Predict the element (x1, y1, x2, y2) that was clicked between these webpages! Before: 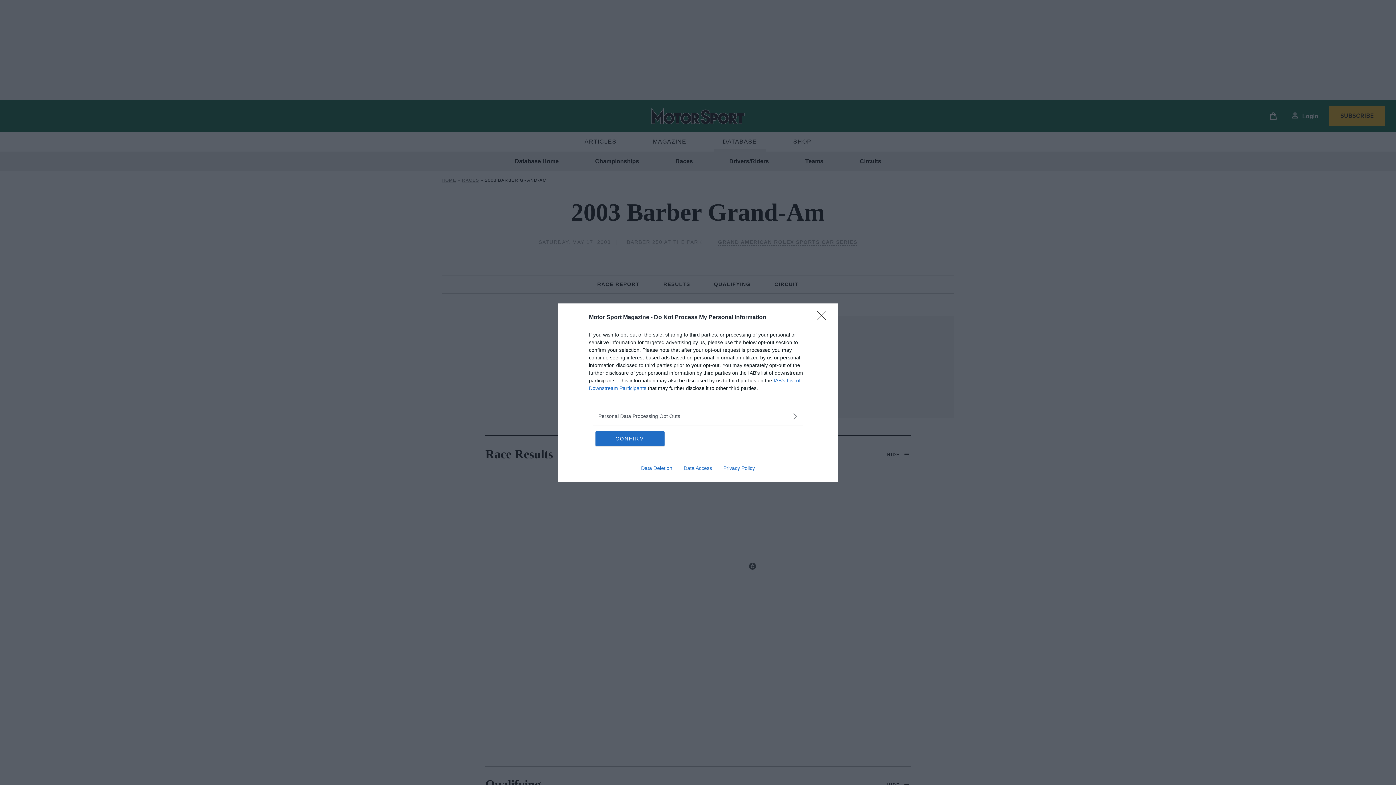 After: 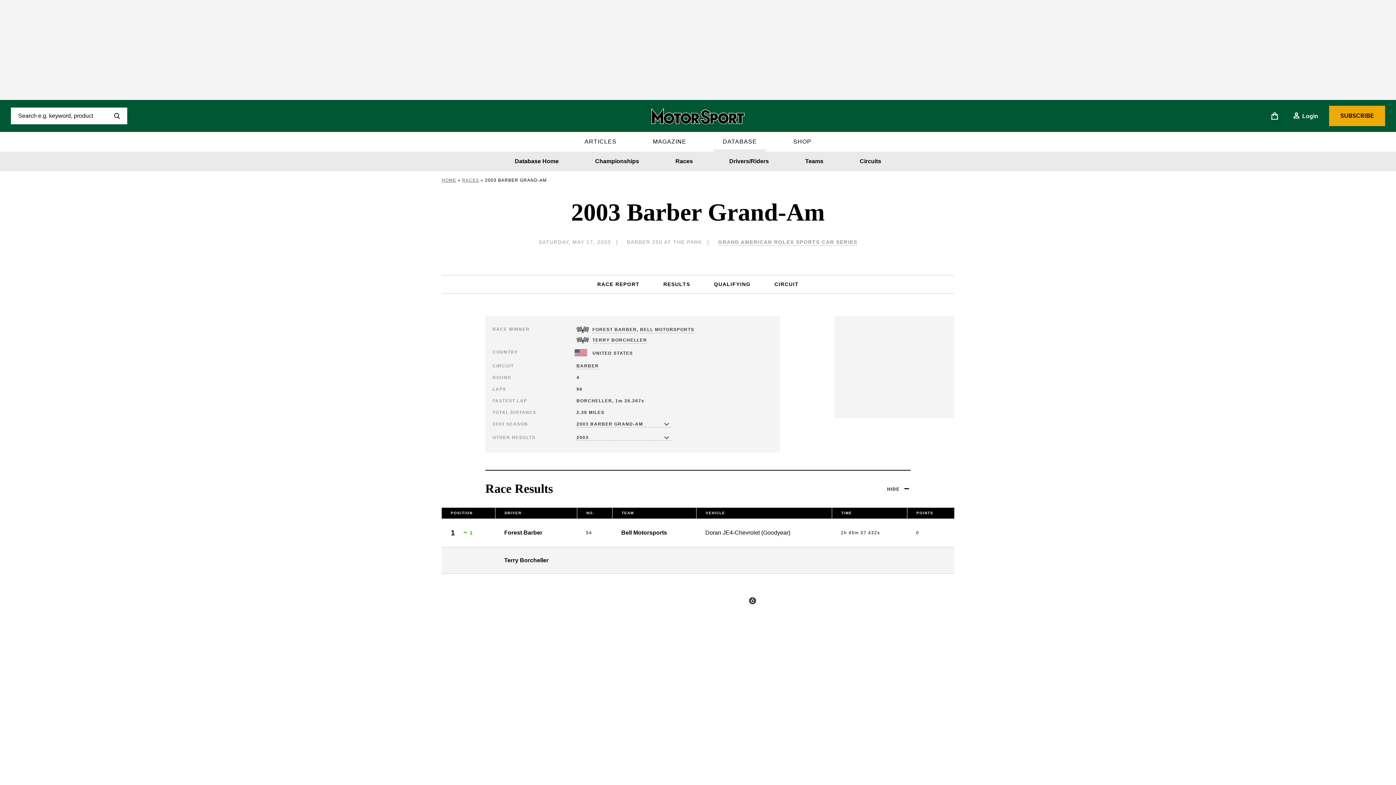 Action: bbox: (817, 310, 830, 324) label: Close